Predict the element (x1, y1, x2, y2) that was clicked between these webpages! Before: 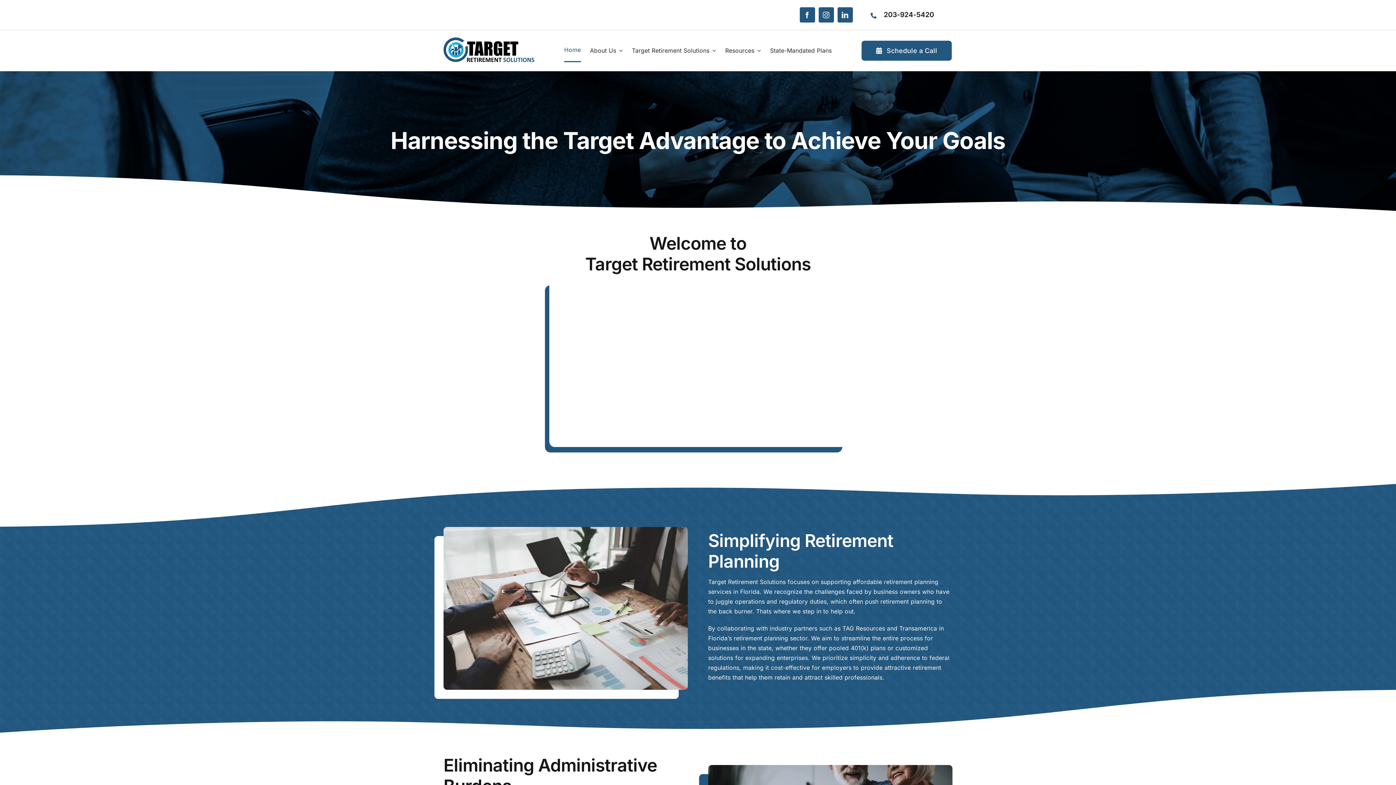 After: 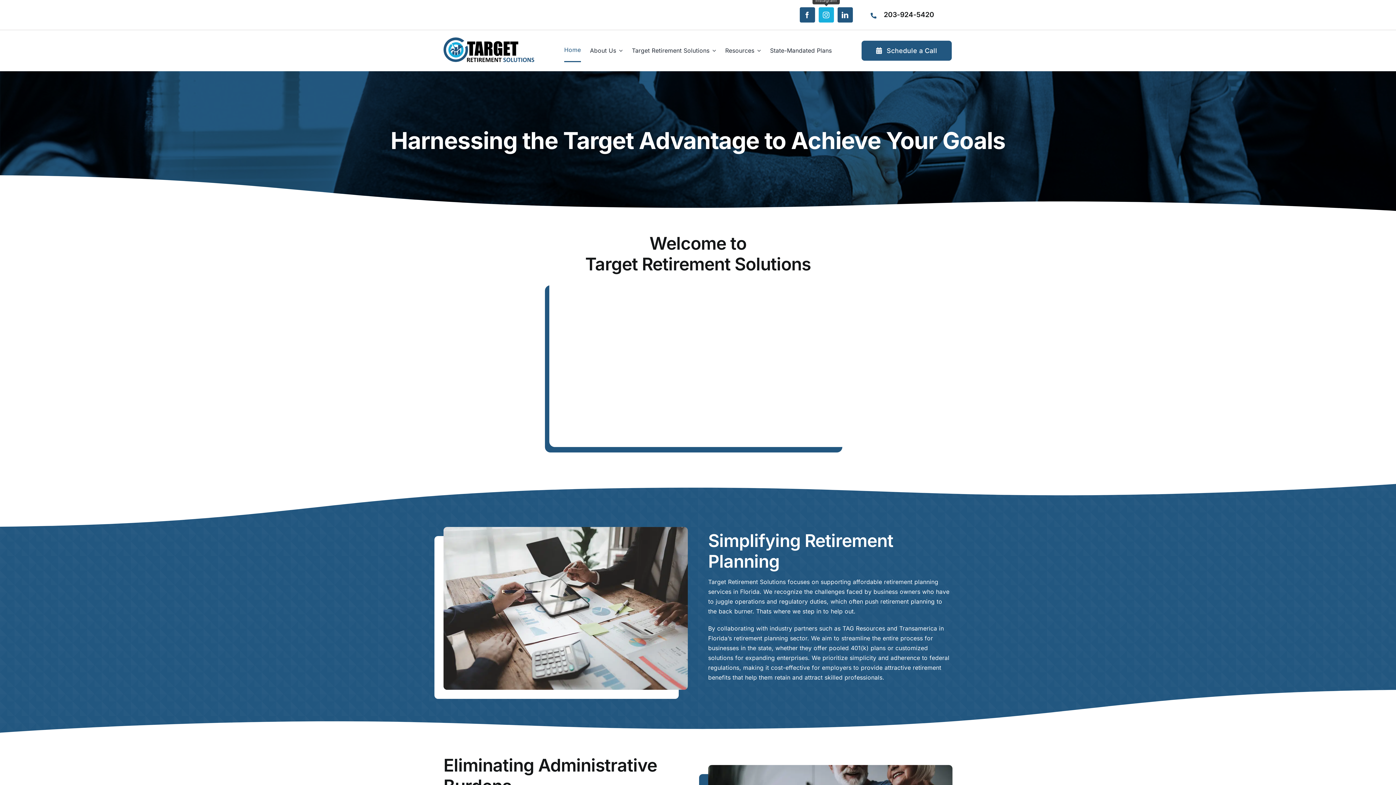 Action: label: instagram bbox: (818, 7, 834, 22)